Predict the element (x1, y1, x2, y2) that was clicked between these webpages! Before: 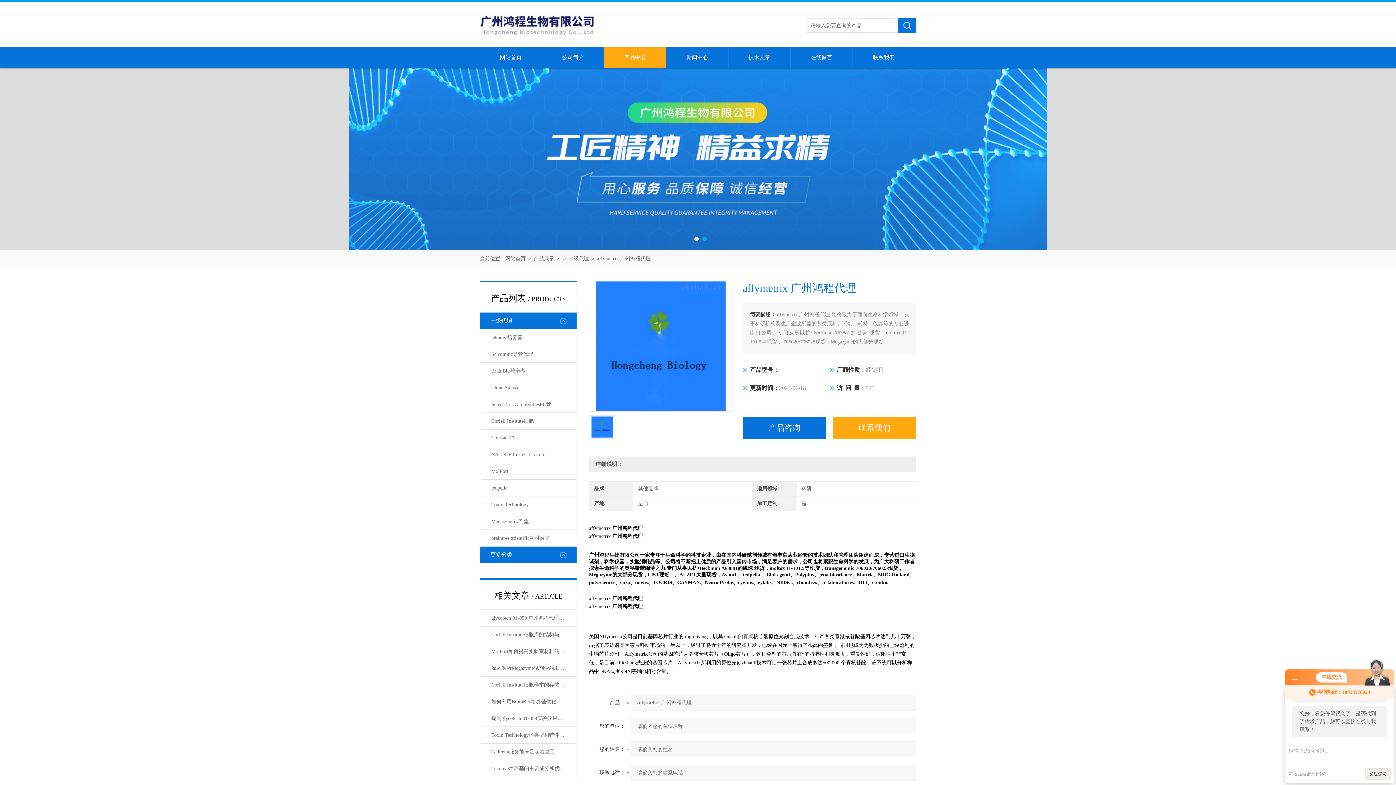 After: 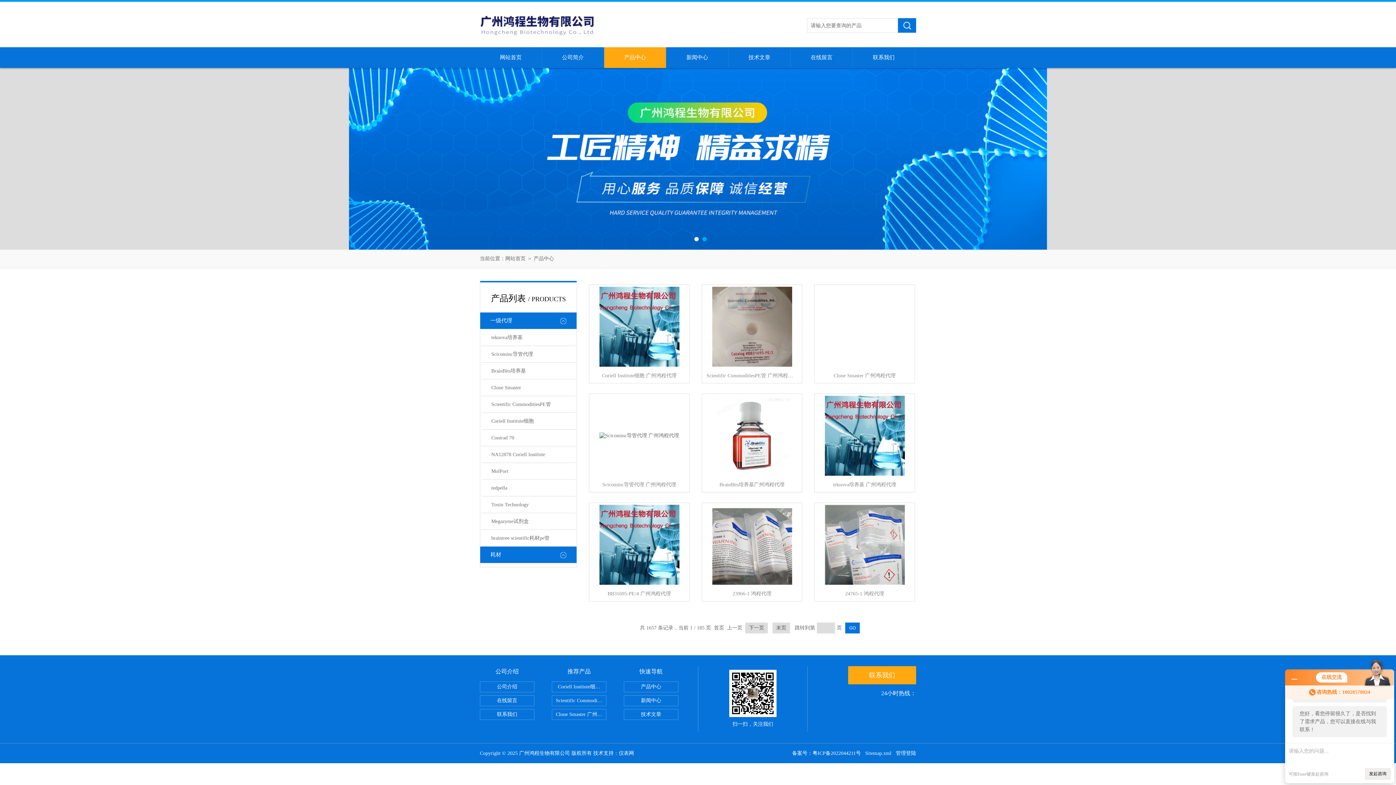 Action: label: 更多分类 bbox: (480, 546, 576, 563)